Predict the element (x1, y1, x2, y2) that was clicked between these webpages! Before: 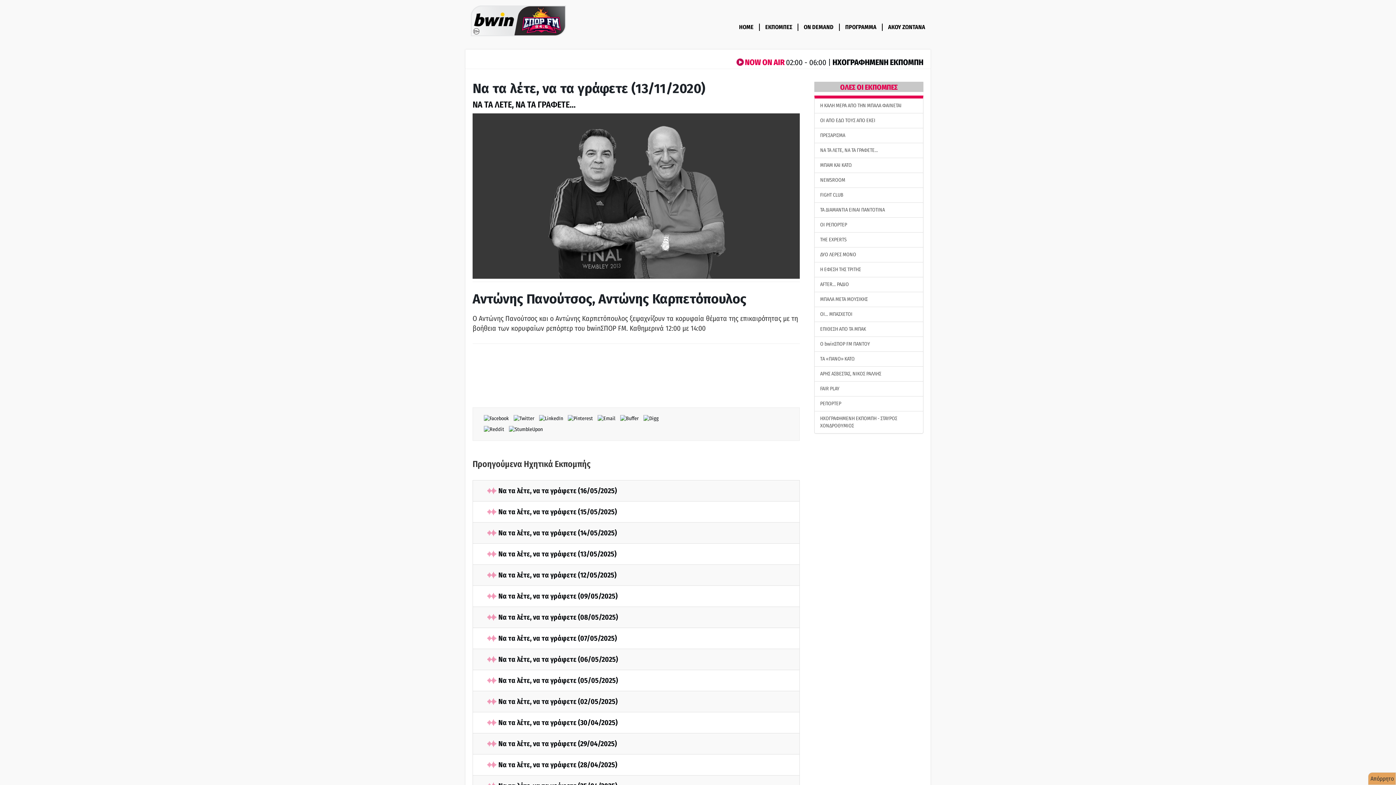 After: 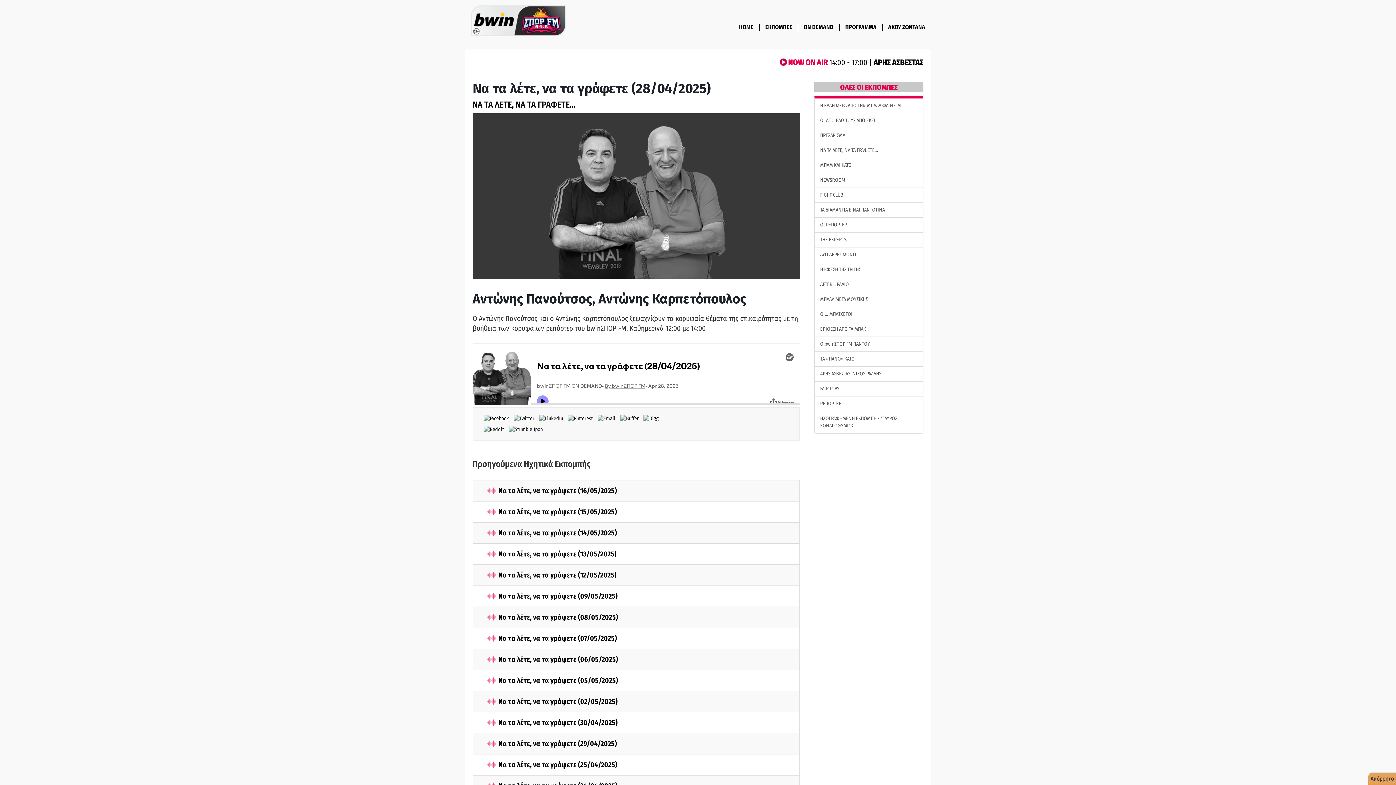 Action: label: Να τα λέτε, να τα γράφετε (28/04/2025)
 bbox: (487, 761, 617, 769)